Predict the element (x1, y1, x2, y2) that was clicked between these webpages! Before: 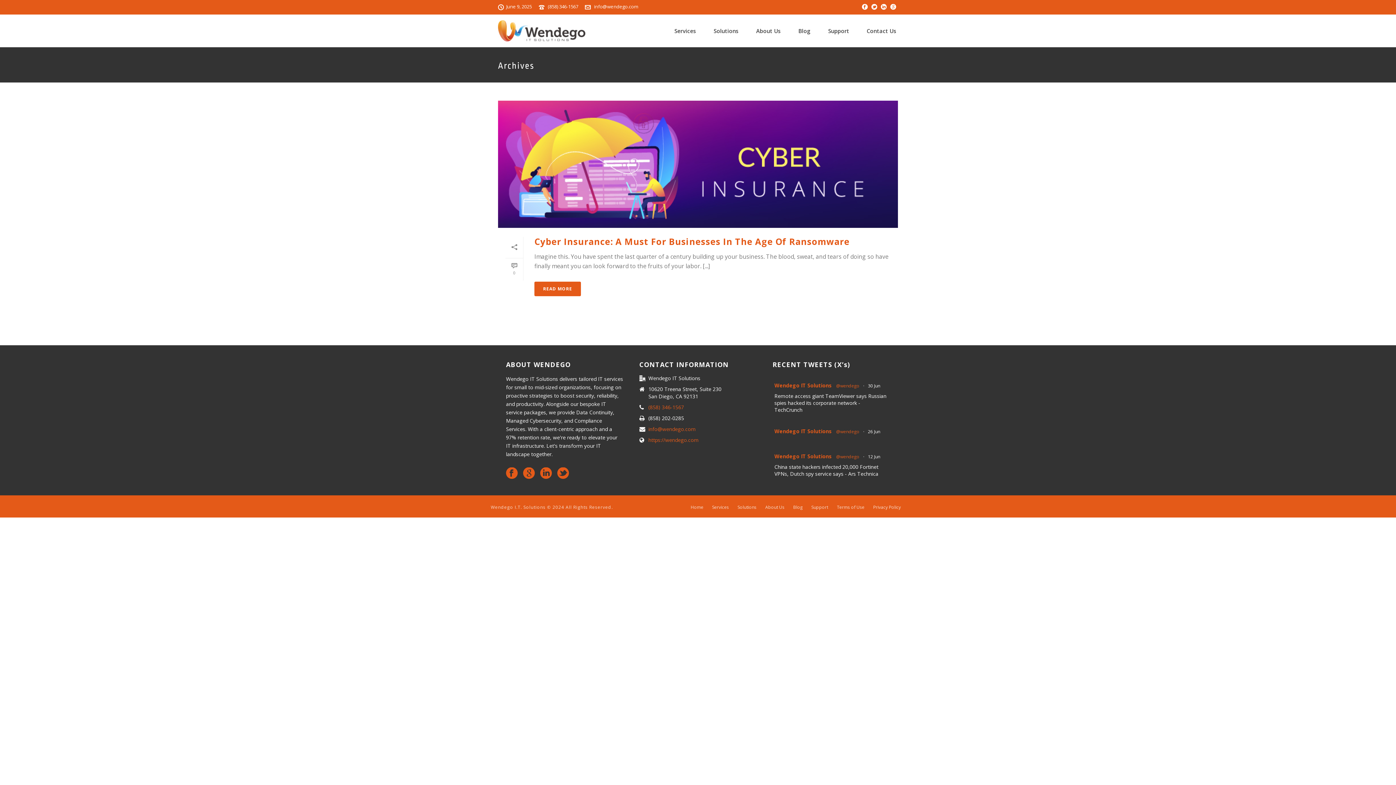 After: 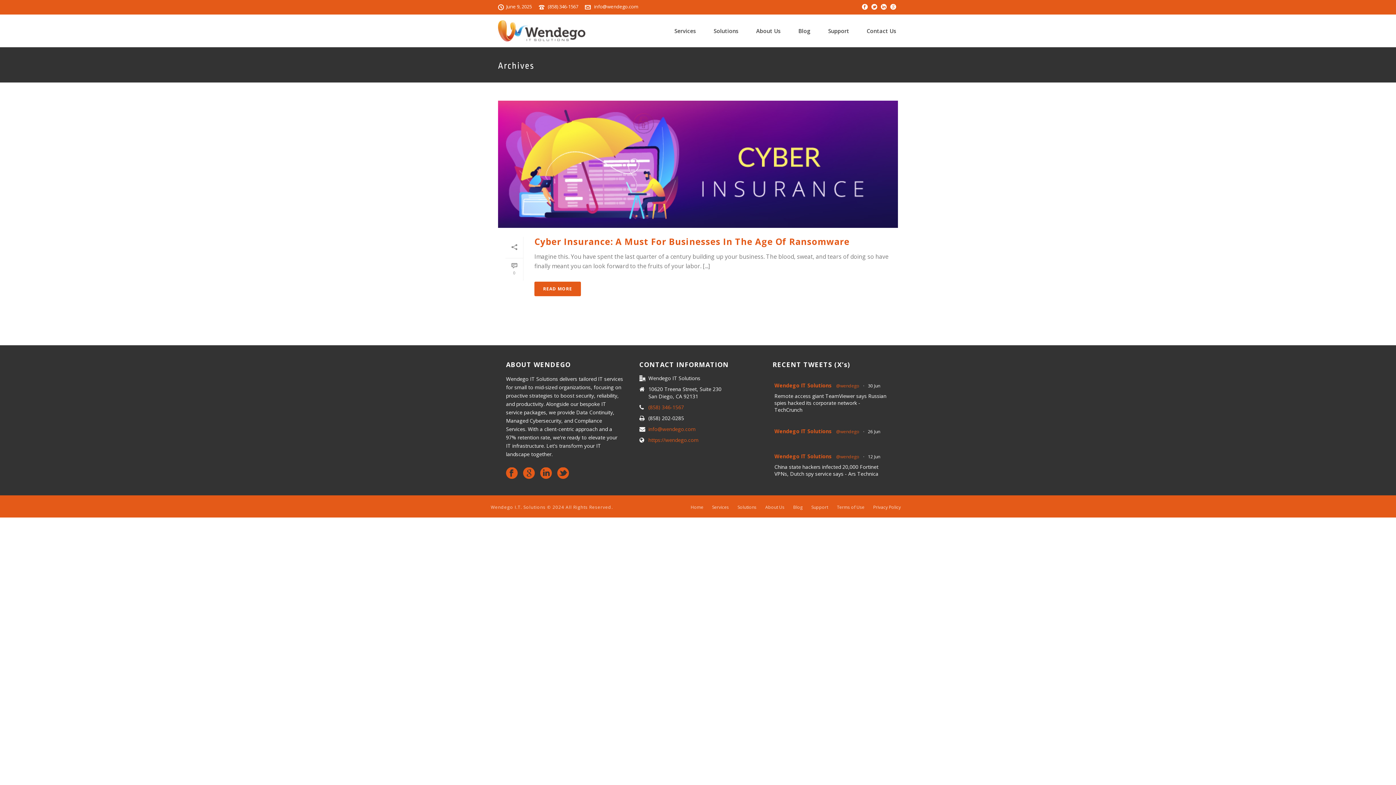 Action: bbox: (871, 0, 877, 12)